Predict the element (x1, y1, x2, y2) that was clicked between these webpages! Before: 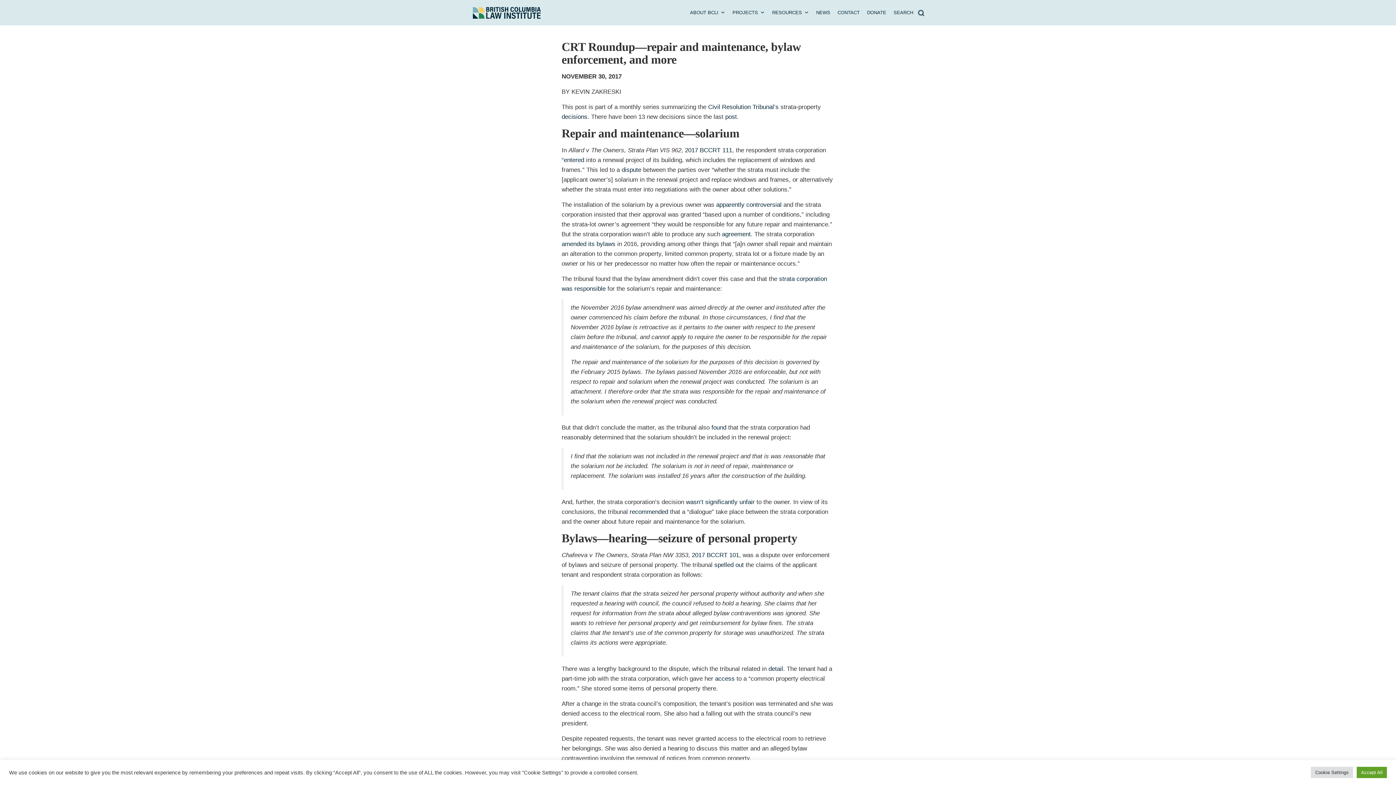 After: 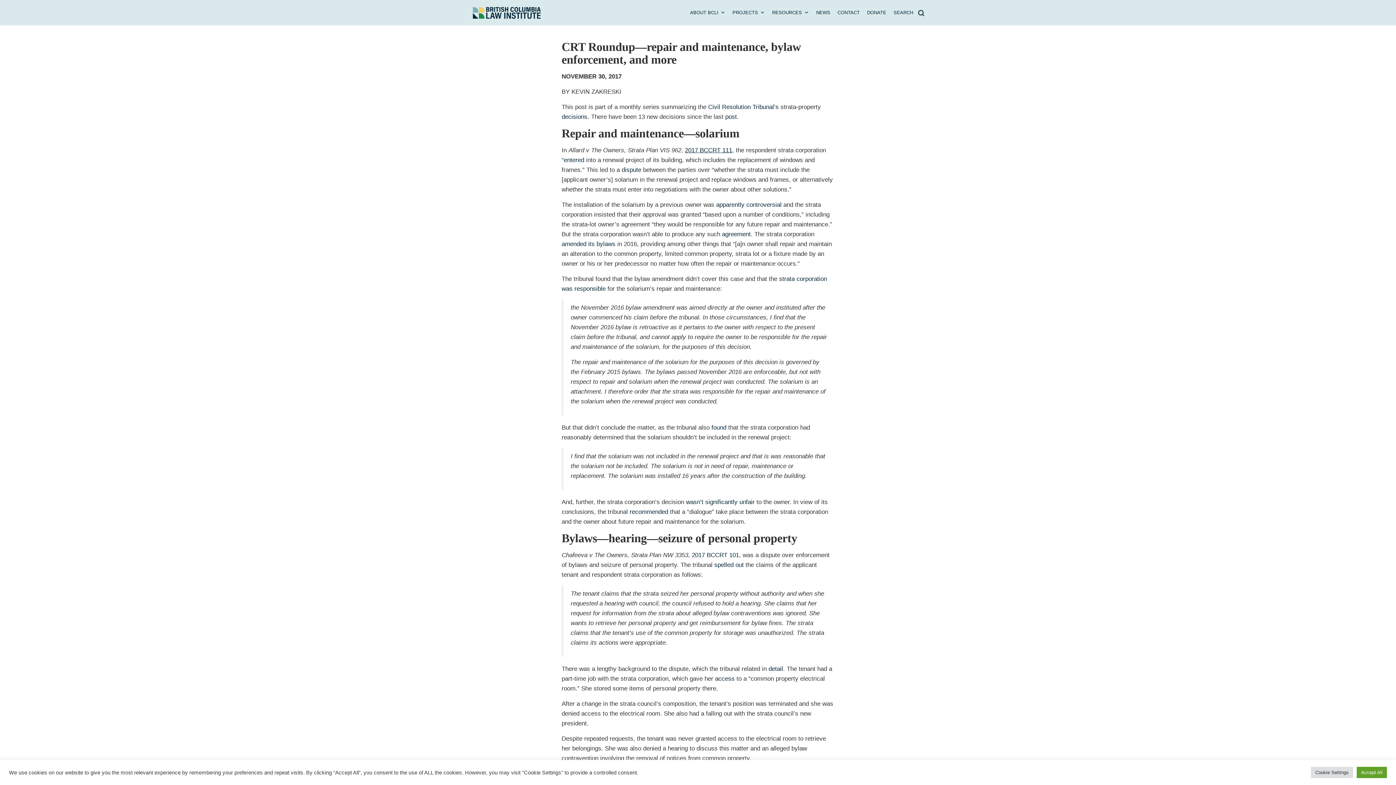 Action: bbox: (685, 146, 732, 153) label: 2017 BCCRT 111